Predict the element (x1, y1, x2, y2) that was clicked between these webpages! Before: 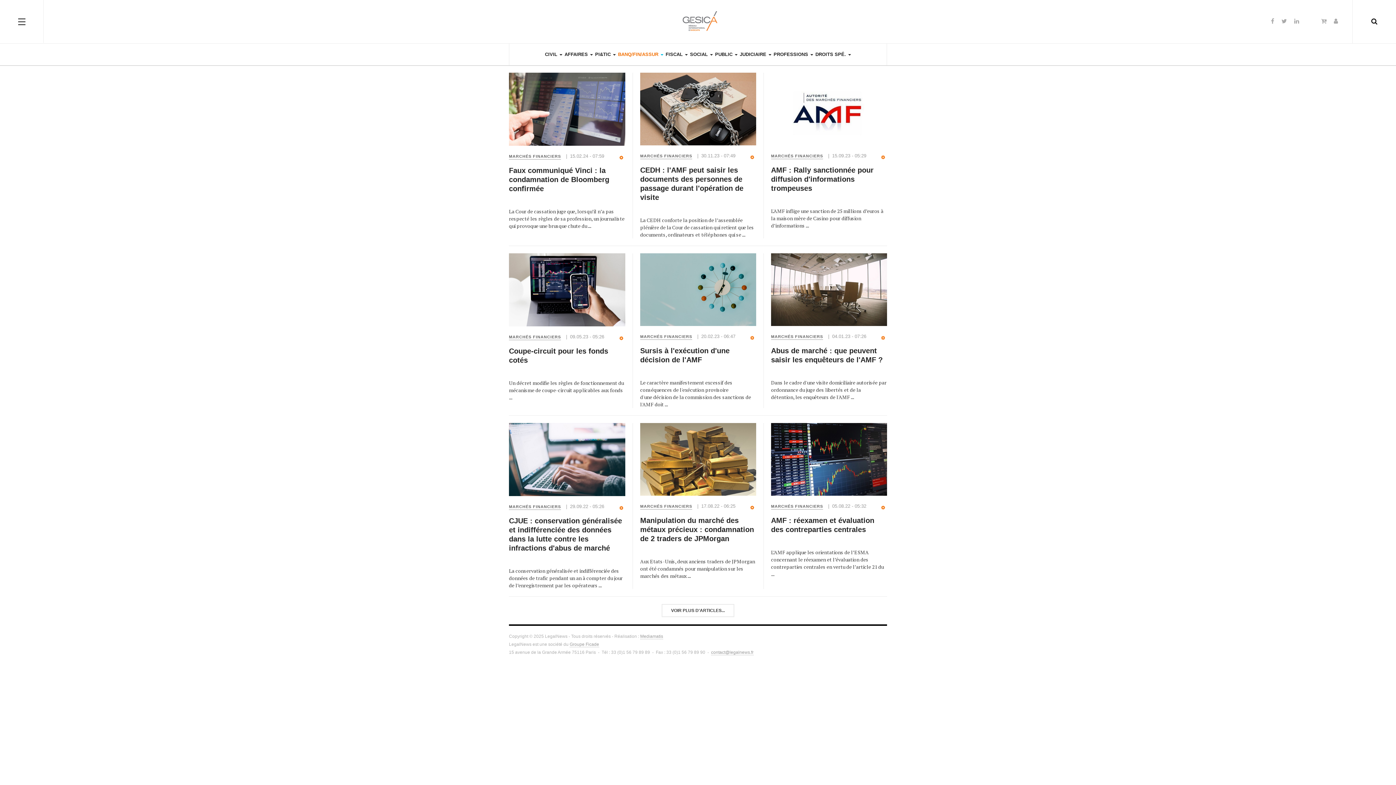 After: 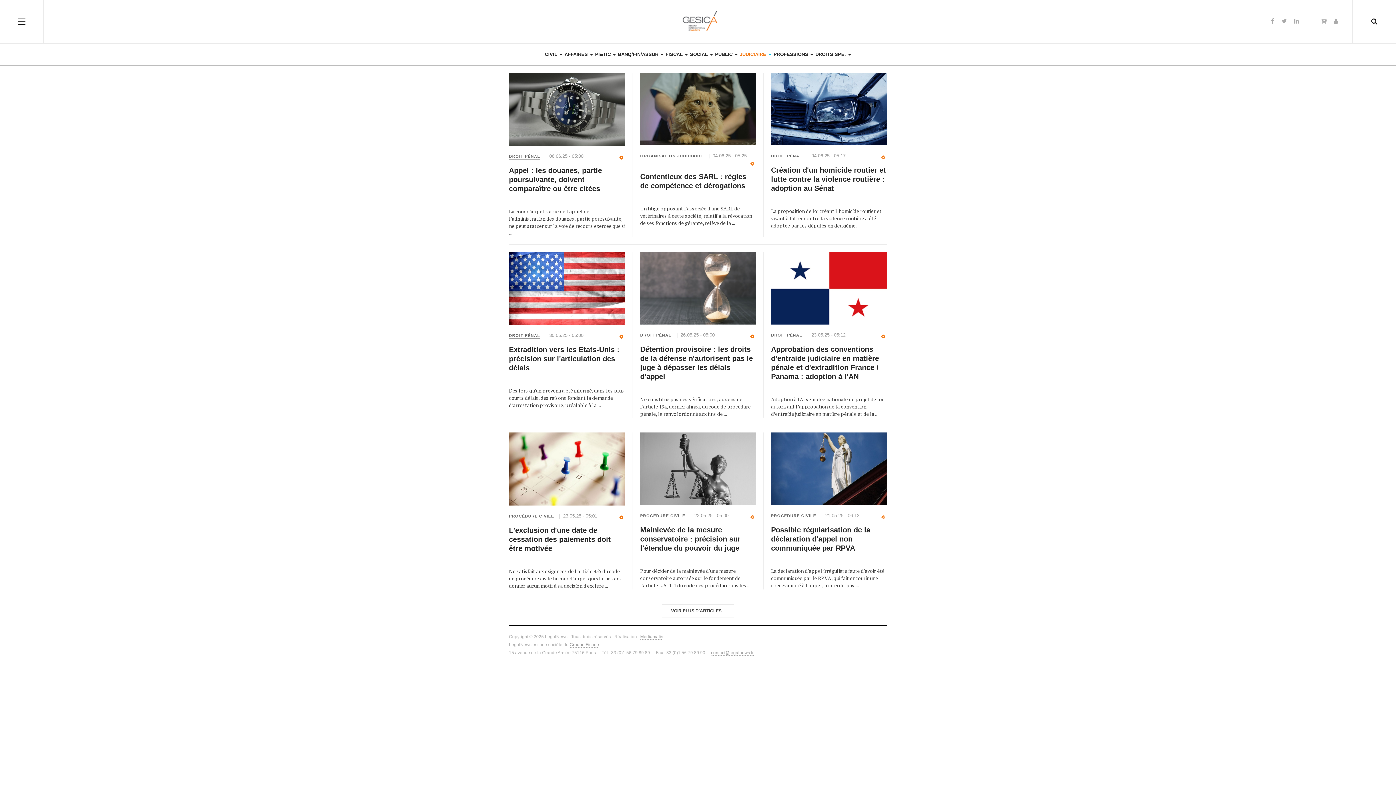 Action: label: JUDICIAIRE  bbox: (740, 43, 771, 65)